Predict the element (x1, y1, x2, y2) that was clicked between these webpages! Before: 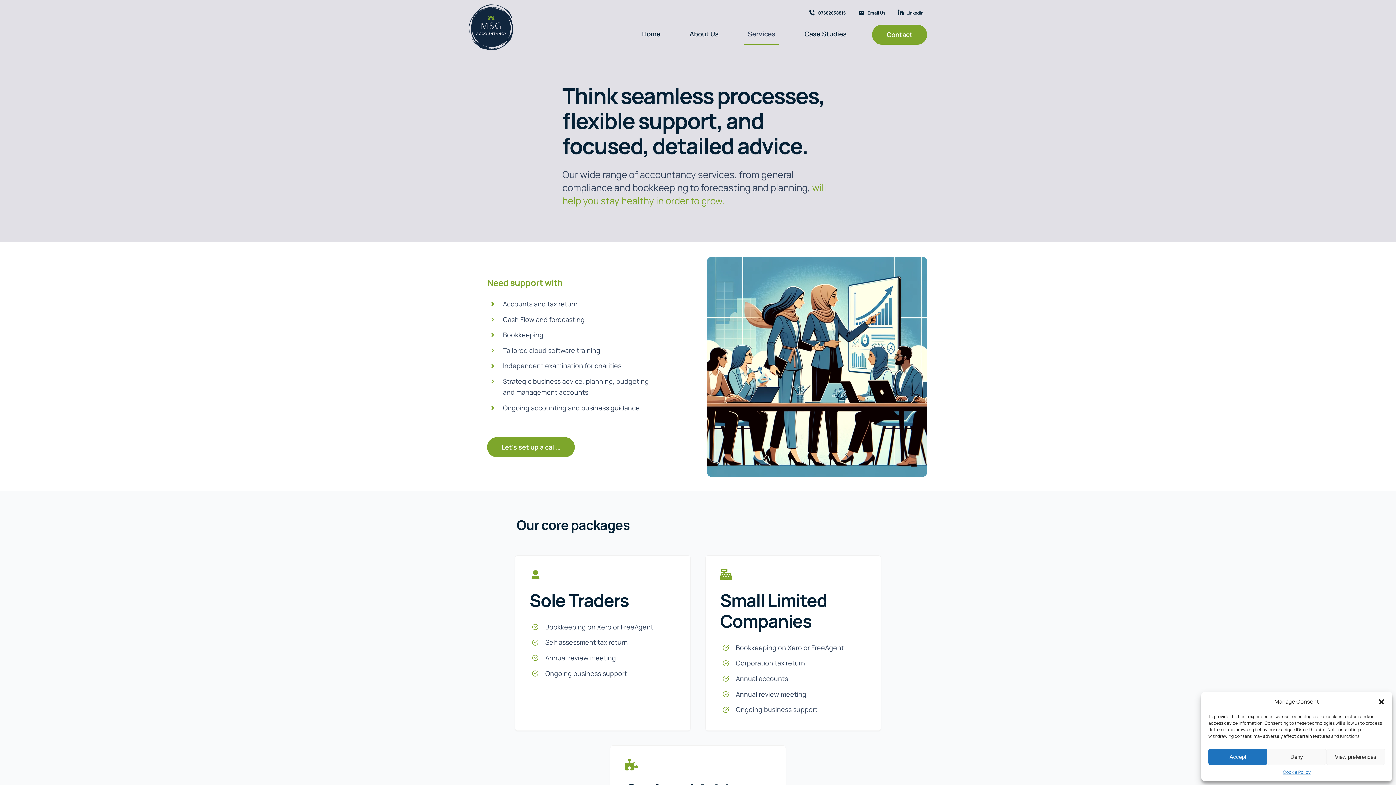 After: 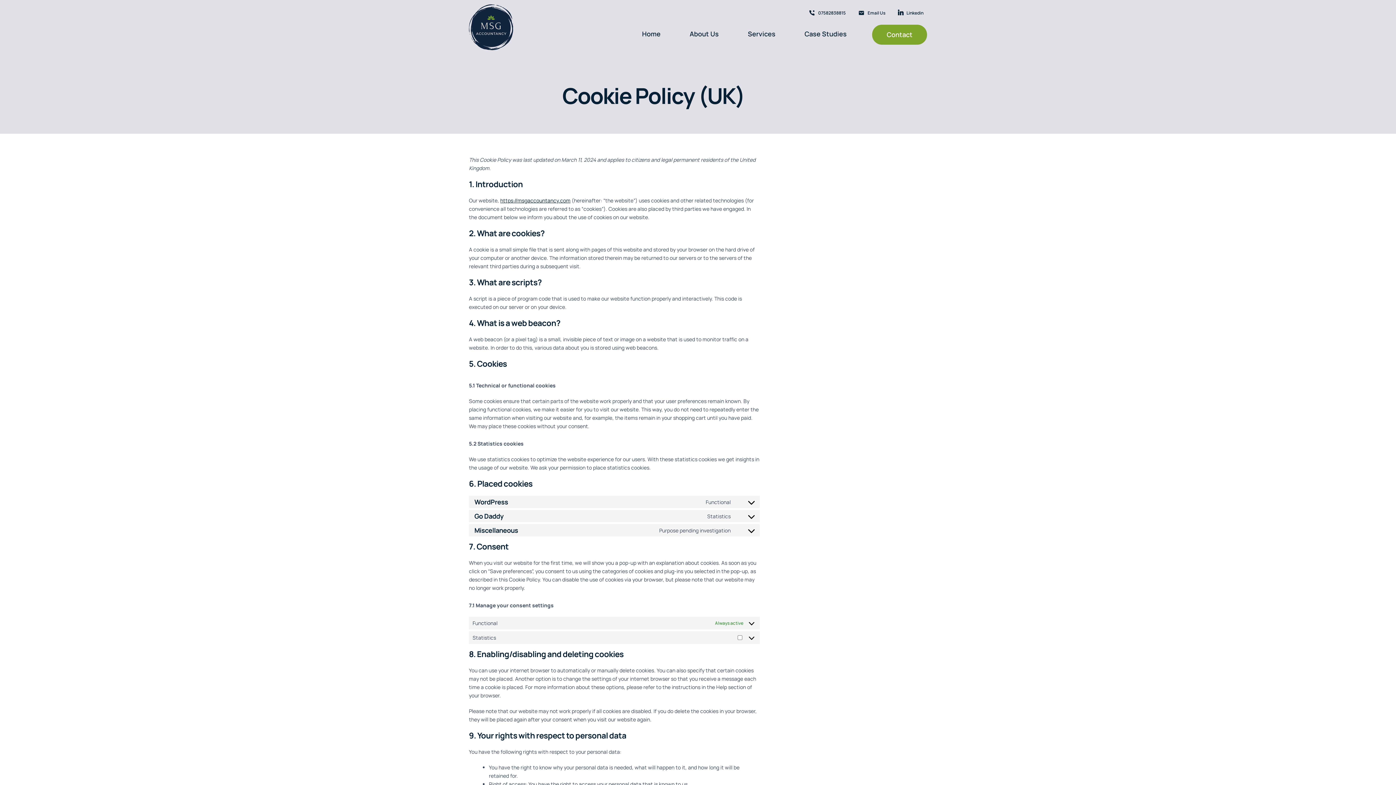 Action: label: Cookie Policy bbox: (1283, 769, 1310, 776)